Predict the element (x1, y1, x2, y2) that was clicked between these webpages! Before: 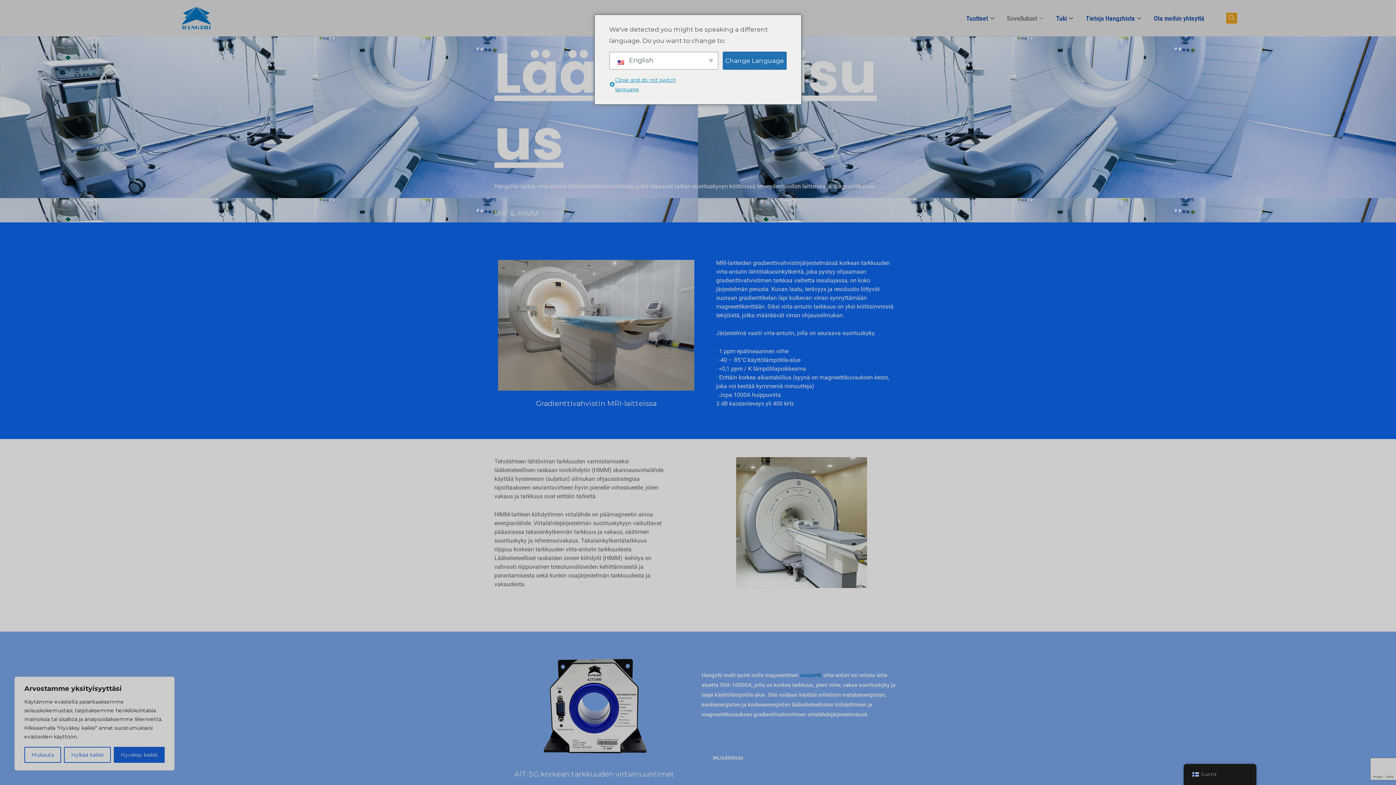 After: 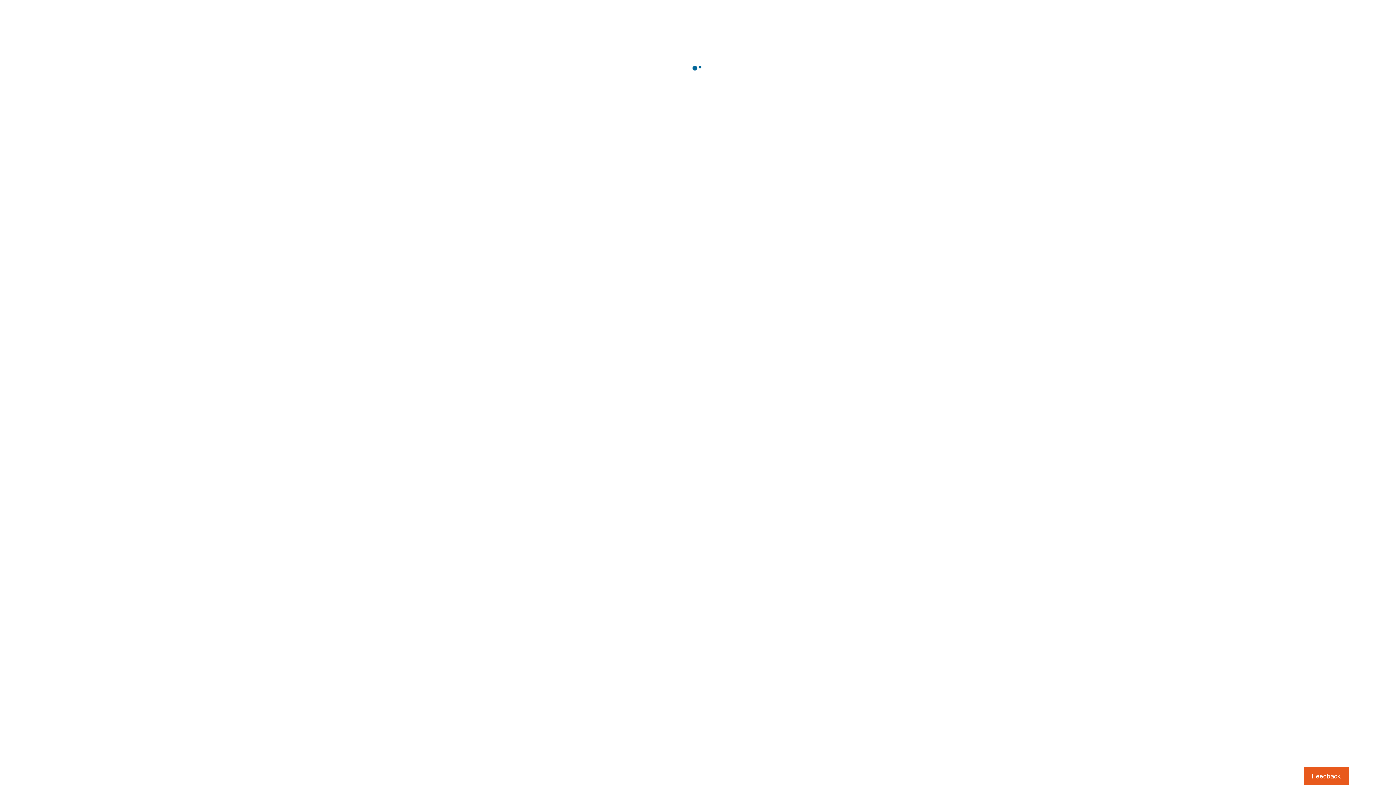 Action: label: vuoportti bbox: (800, 672, 821, 679)